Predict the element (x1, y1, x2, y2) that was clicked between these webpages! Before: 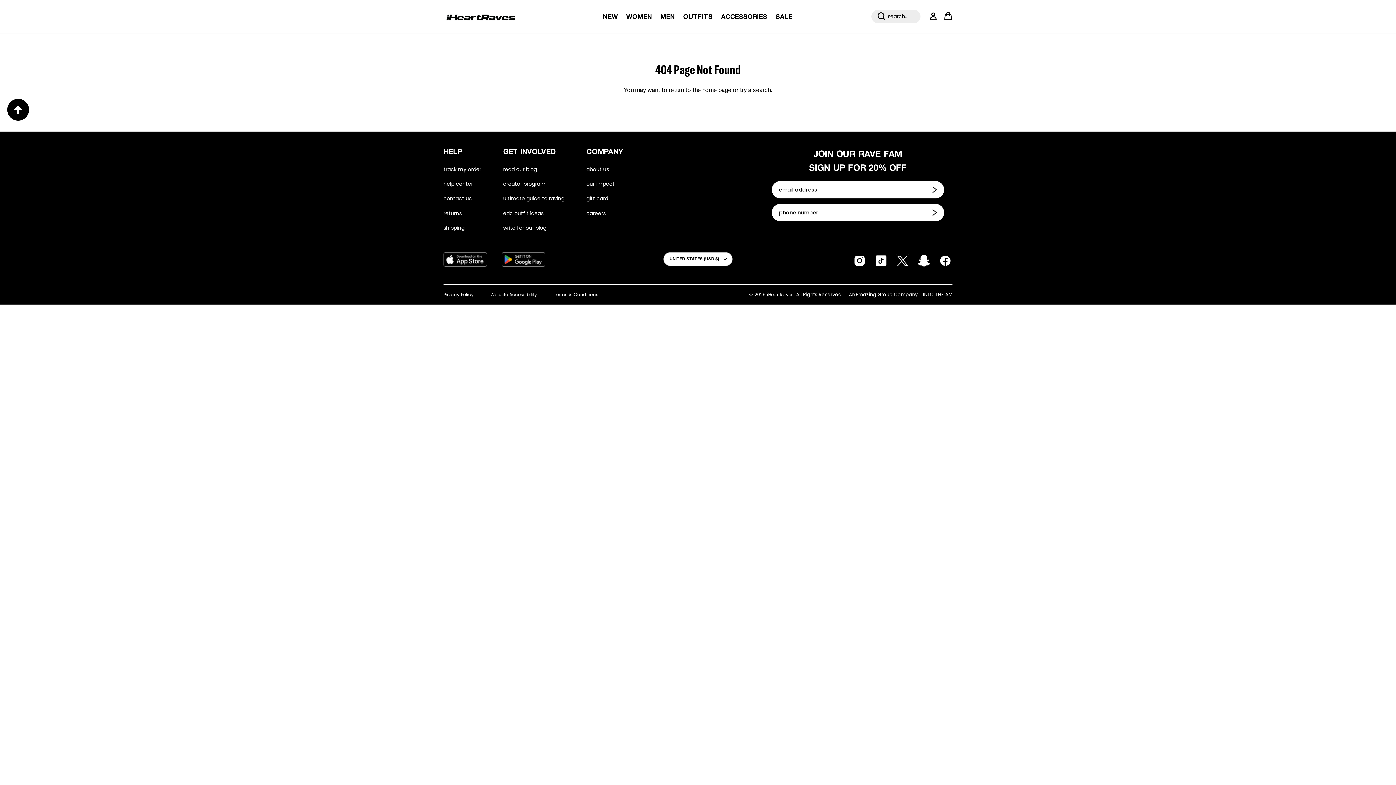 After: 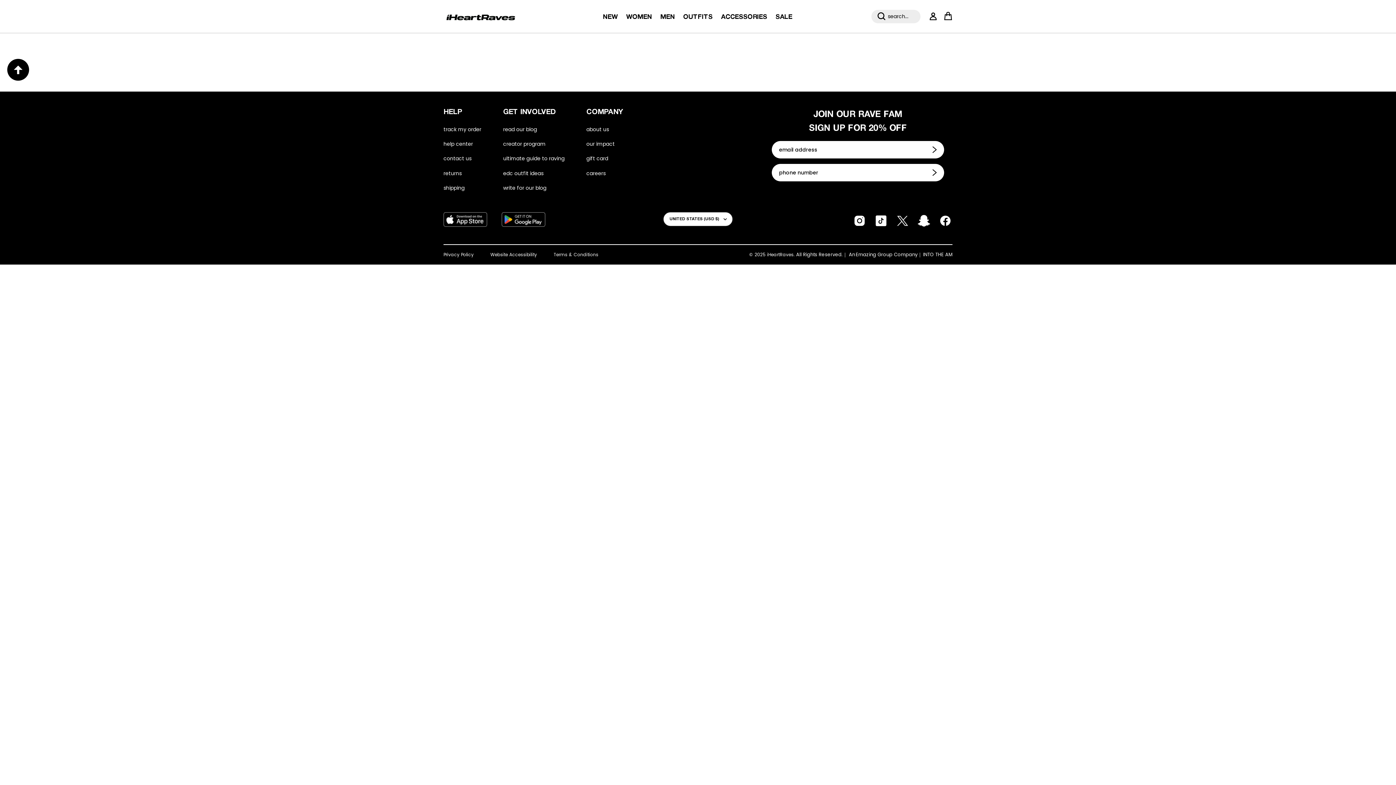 Action: bbox: (443, 165, 481, 173) label: track my order